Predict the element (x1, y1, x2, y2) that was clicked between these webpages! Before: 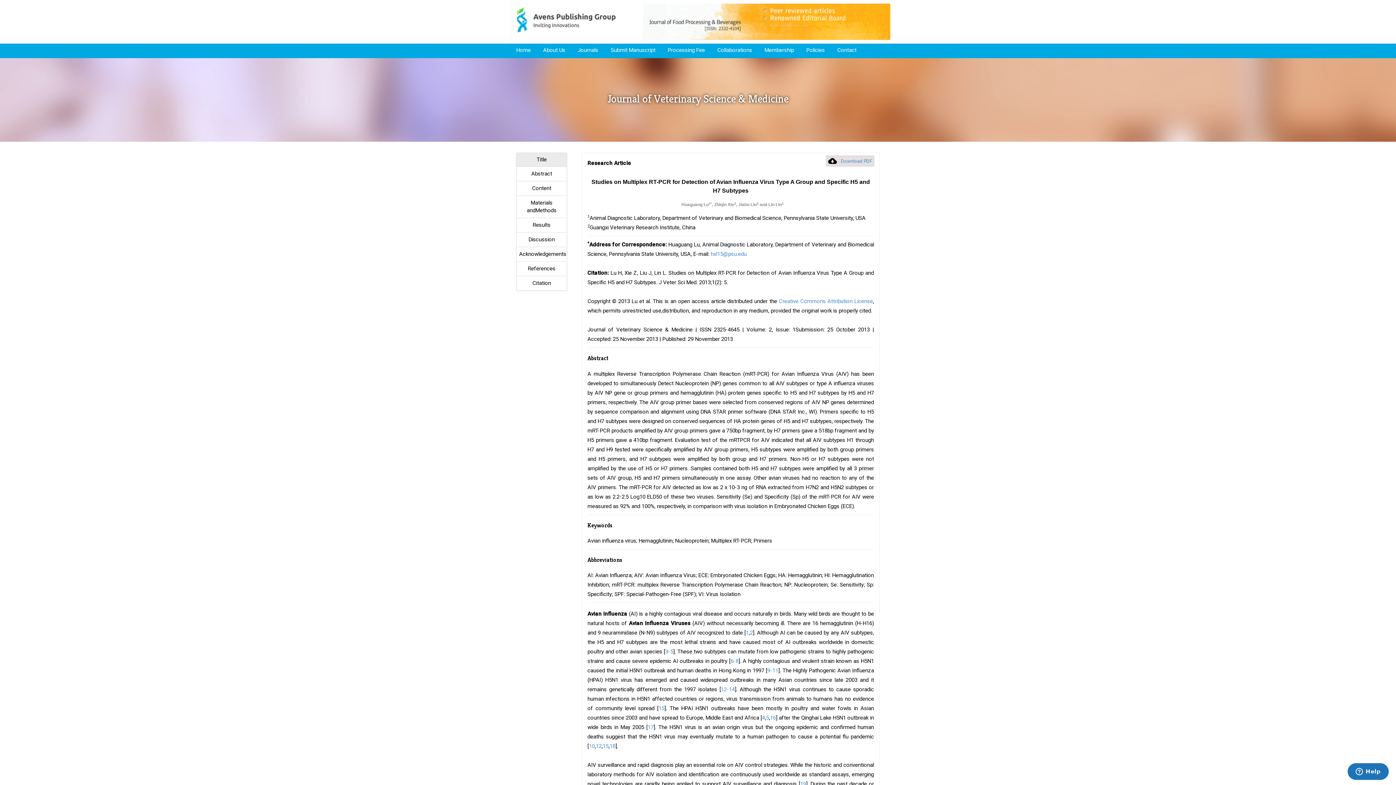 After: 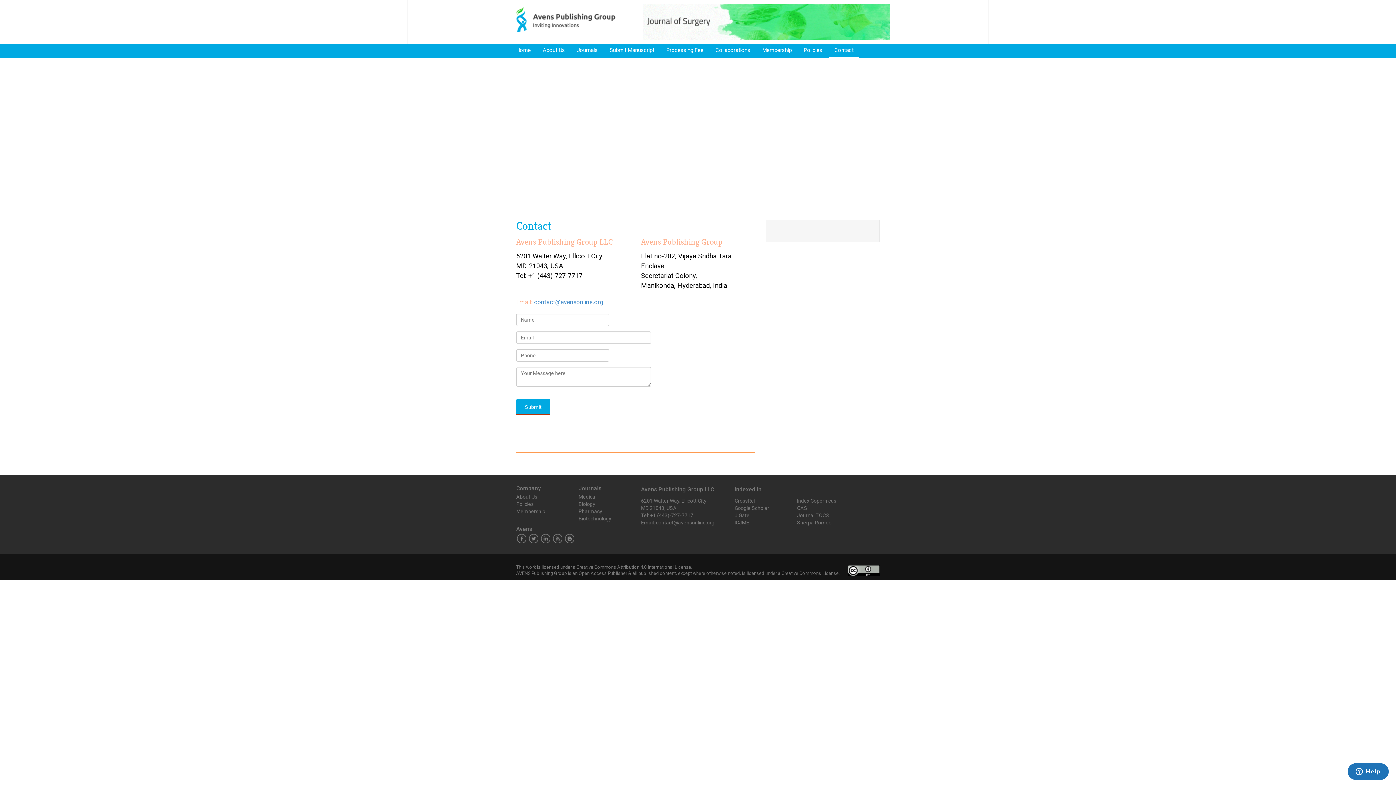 Action: bbox: (832, 43, 862, 57) label: Contact